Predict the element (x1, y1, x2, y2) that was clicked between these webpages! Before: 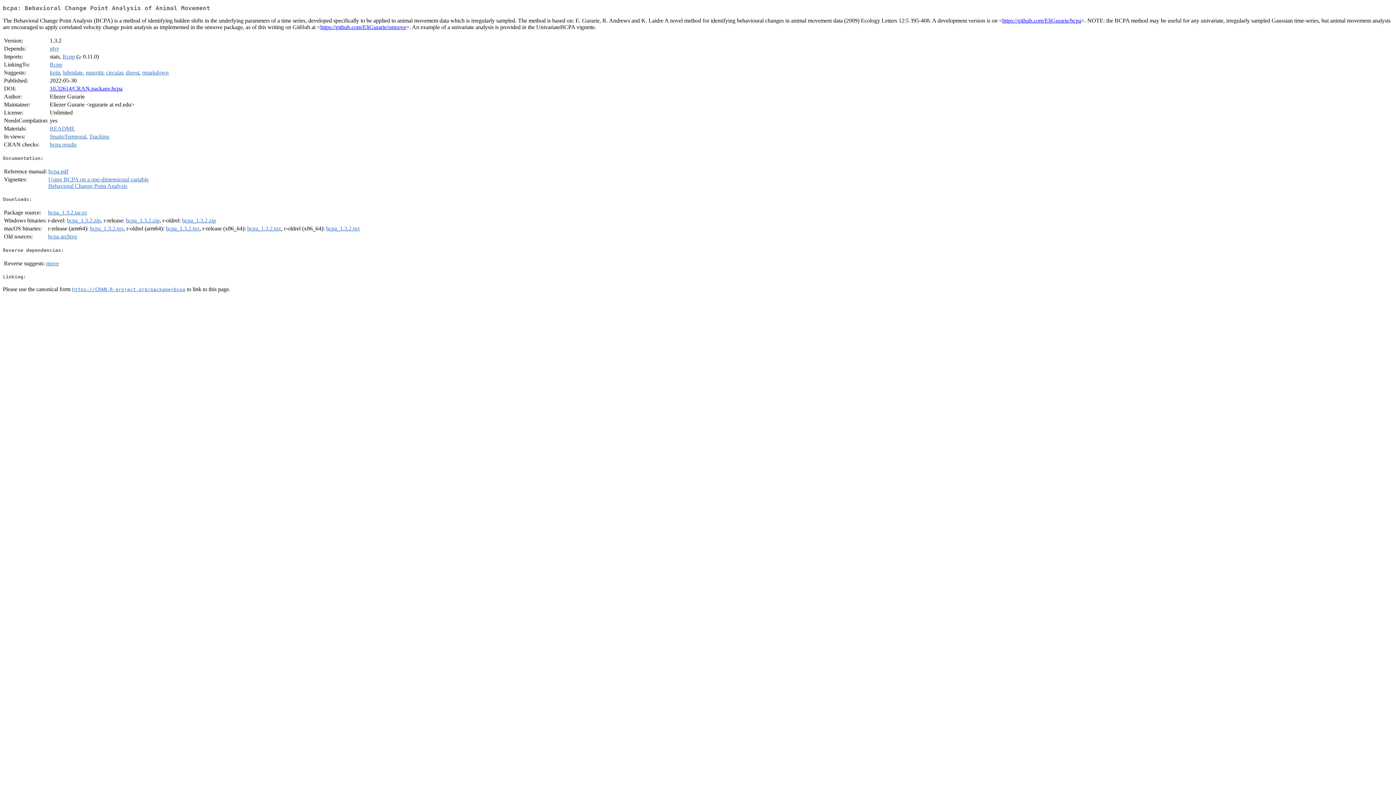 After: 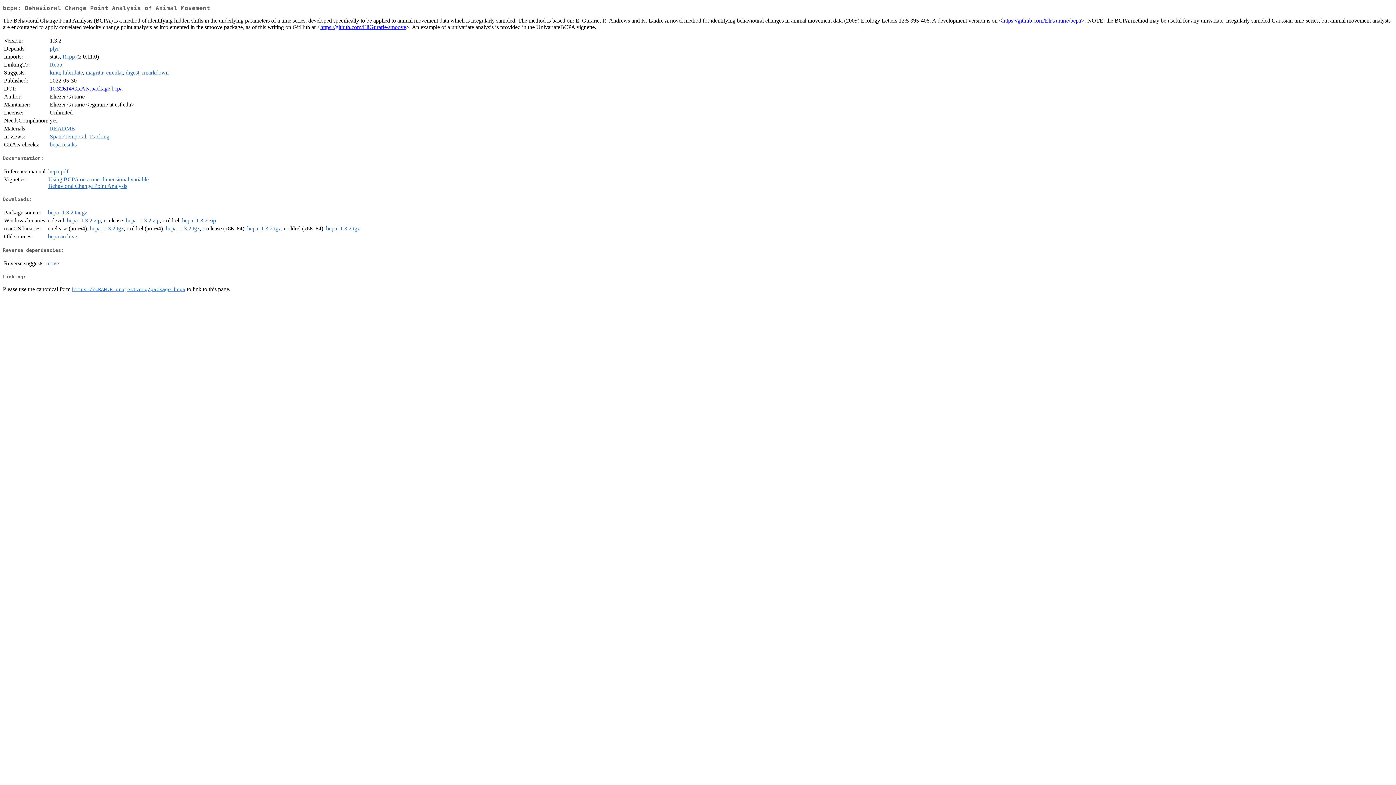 Action: label: bcpa_1.3.2.tgz bbox: (165, 225, 199, 231)